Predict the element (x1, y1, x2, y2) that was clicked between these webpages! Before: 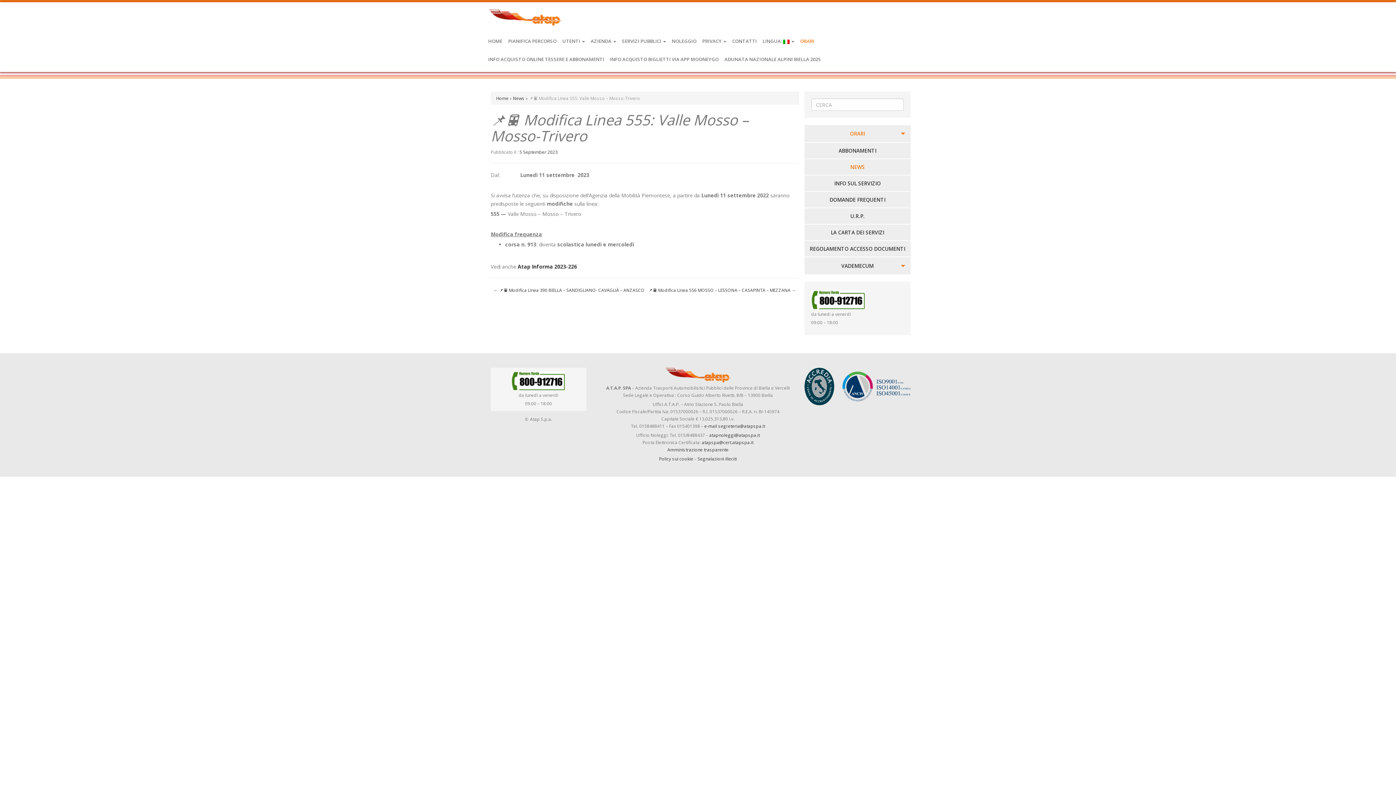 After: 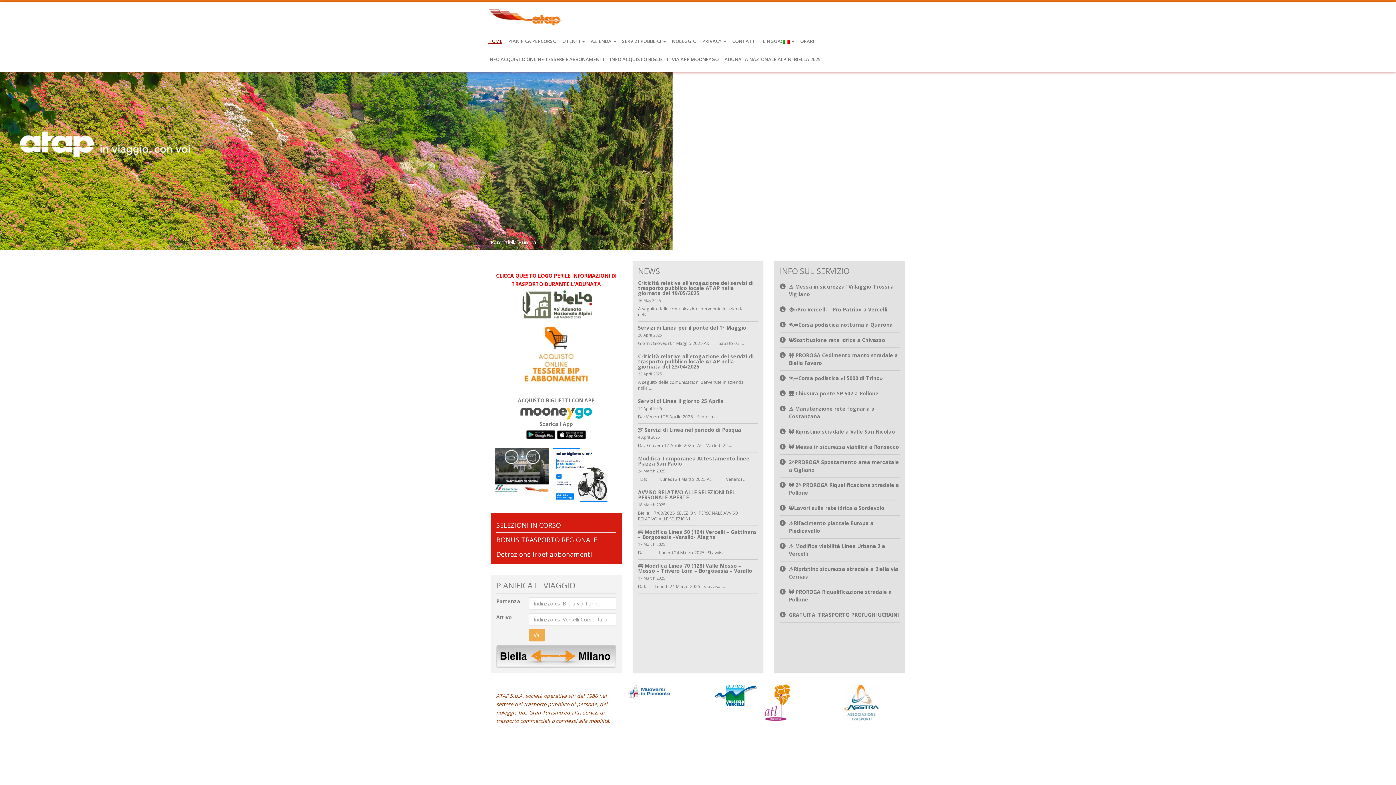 Action: bbox: (665, 371, 730, 378)